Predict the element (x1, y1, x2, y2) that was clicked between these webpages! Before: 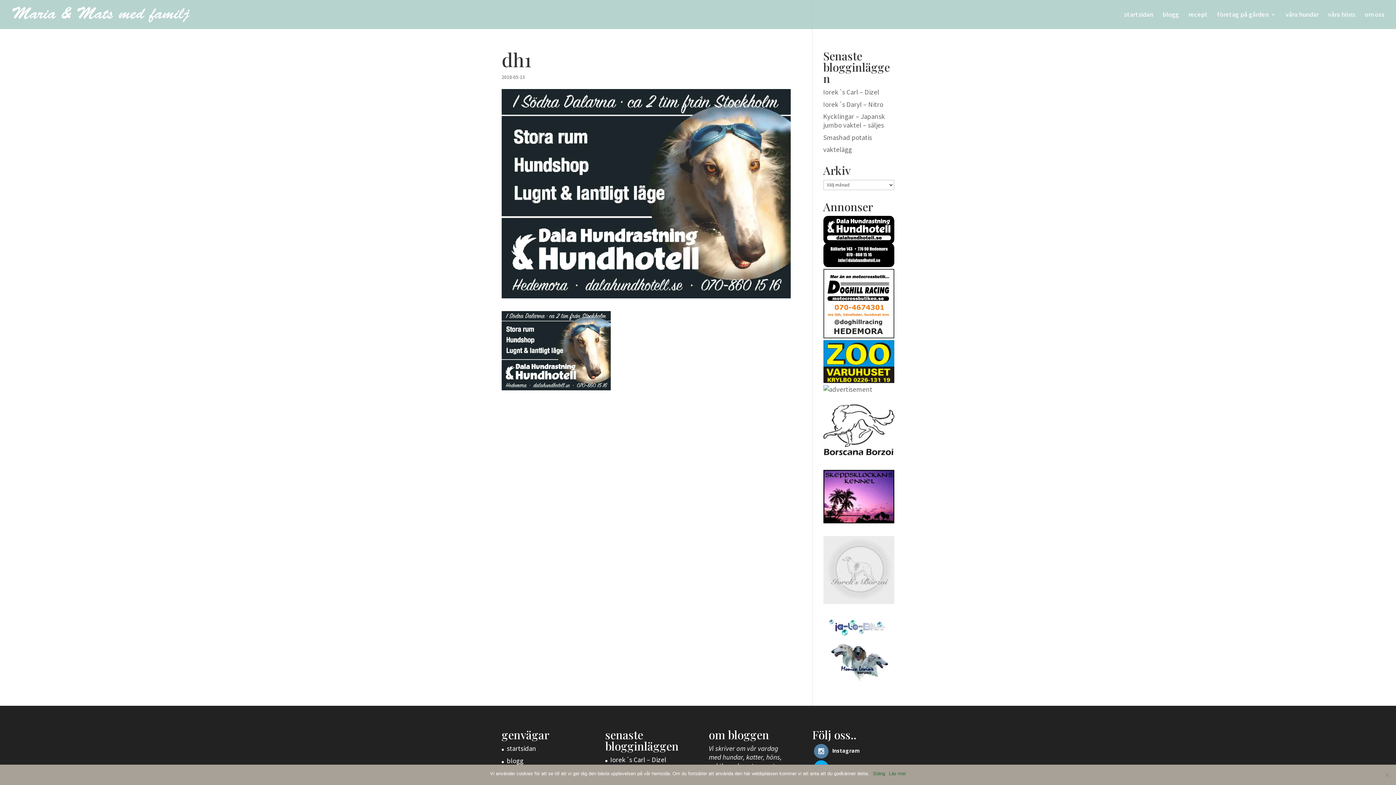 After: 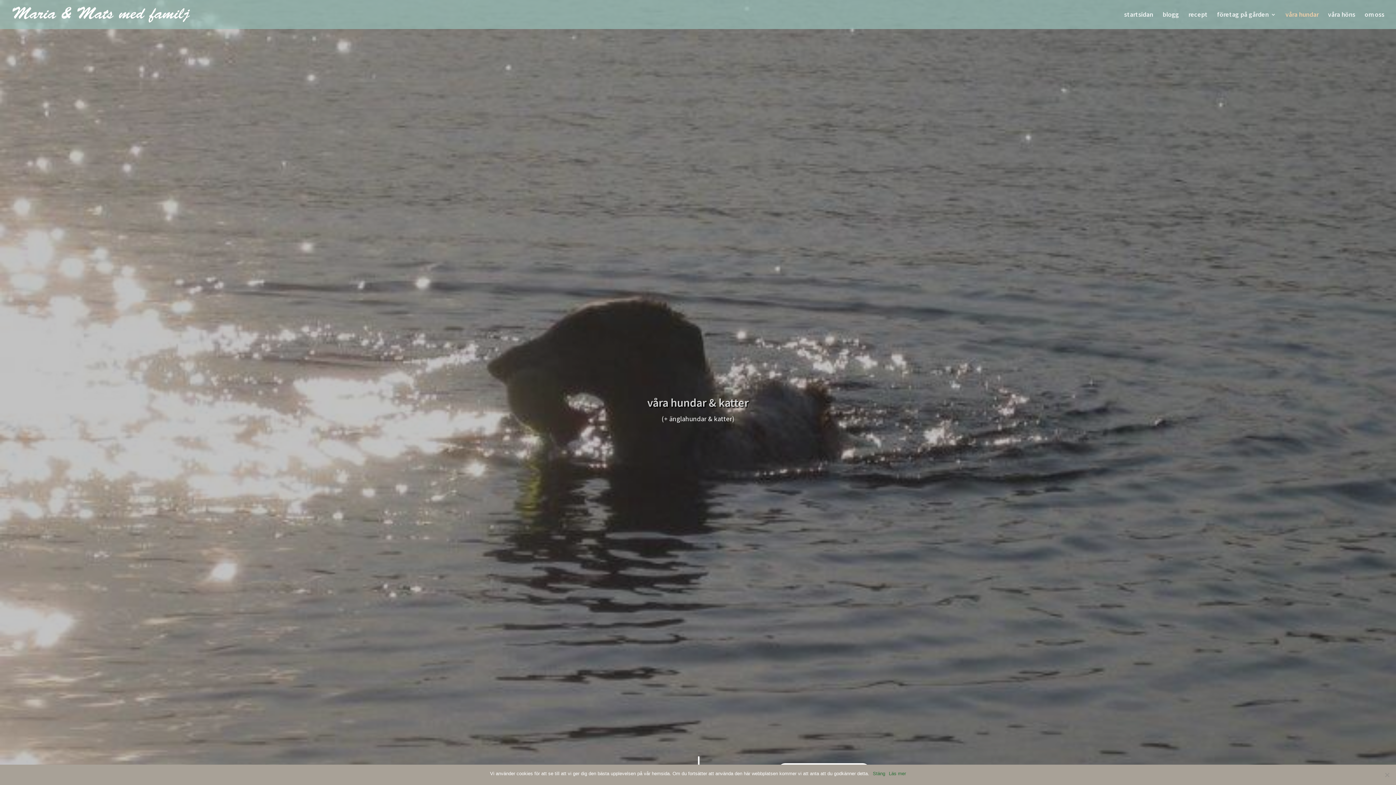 Action: label: våra hundar bbox: (1285, 12, 1318, 29)